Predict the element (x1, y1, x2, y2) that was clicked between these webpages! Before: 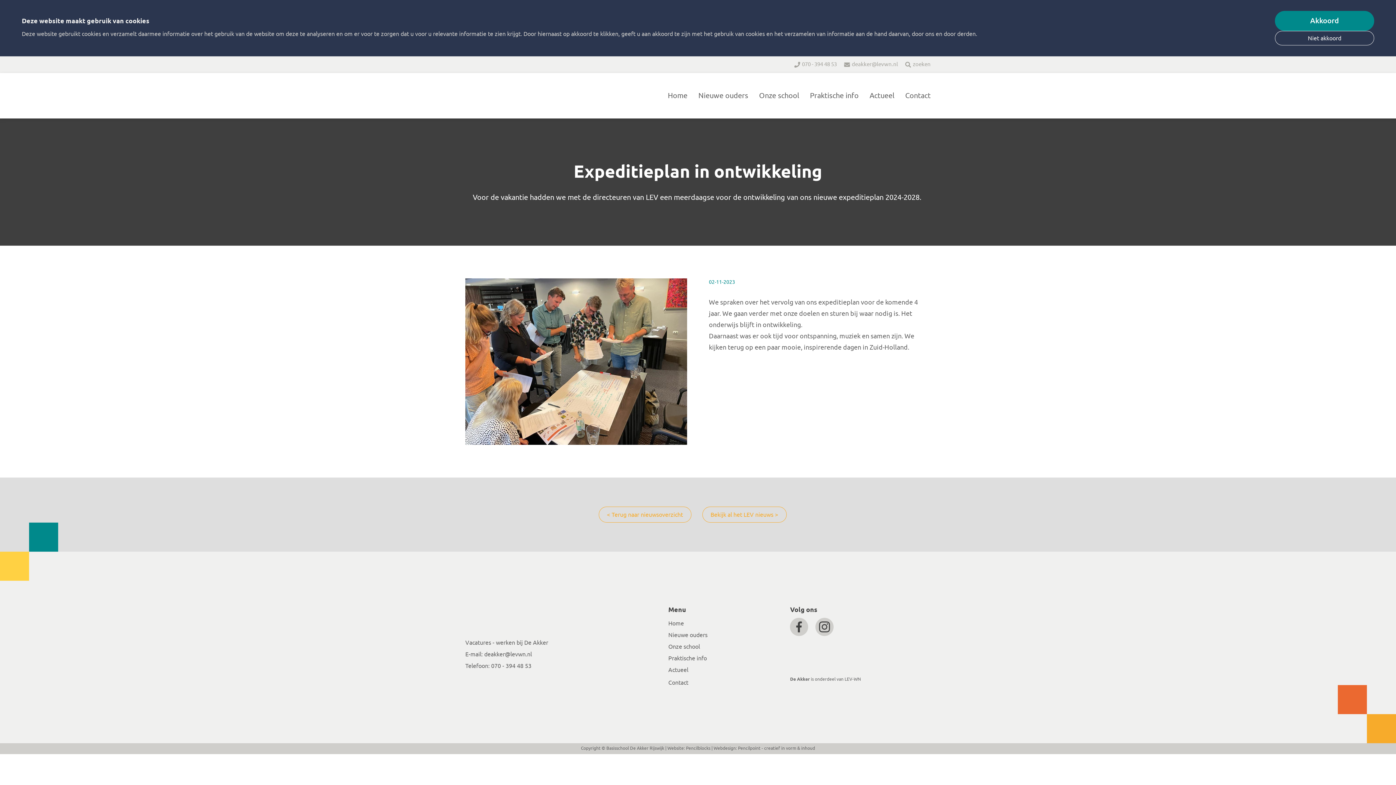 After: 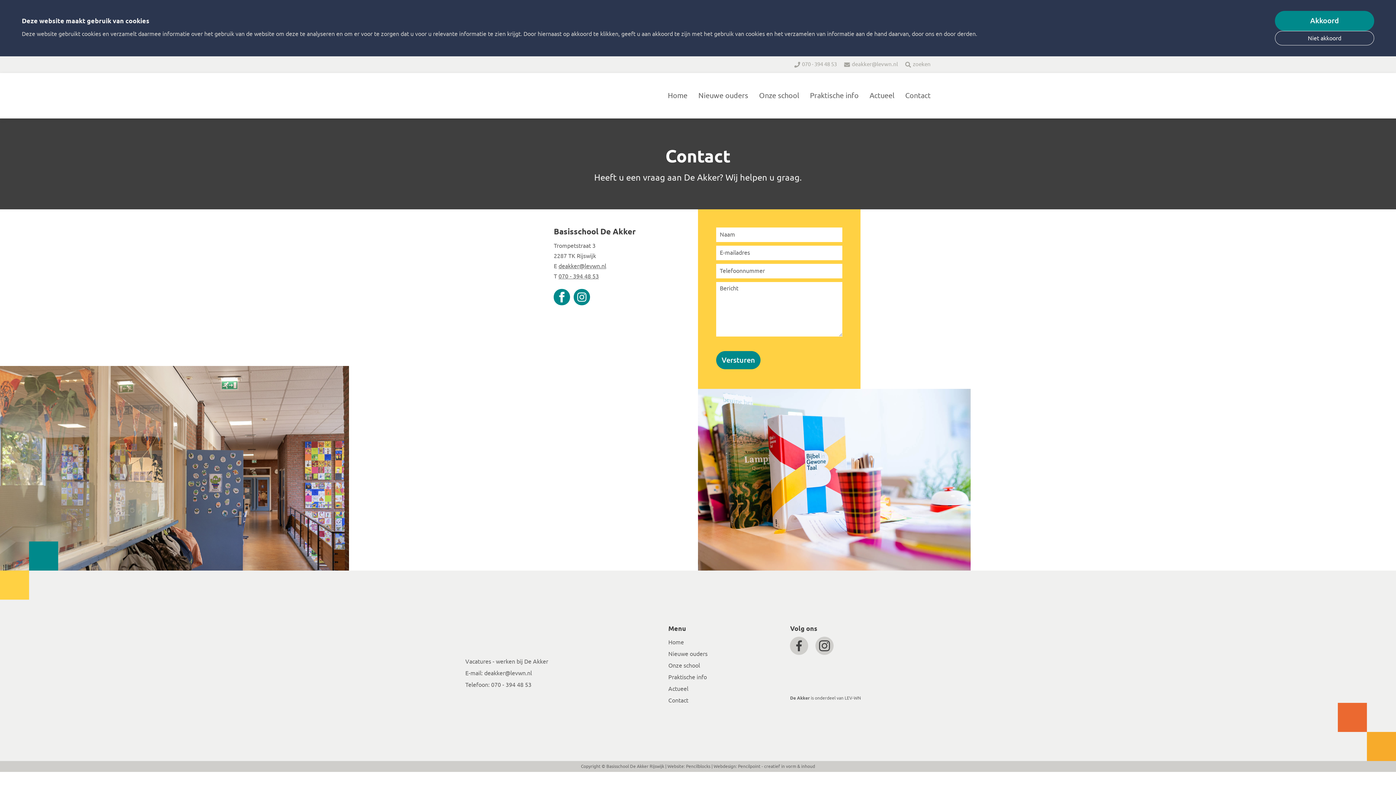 Action: bbox: (668, 677, 768, 688) label: Contact